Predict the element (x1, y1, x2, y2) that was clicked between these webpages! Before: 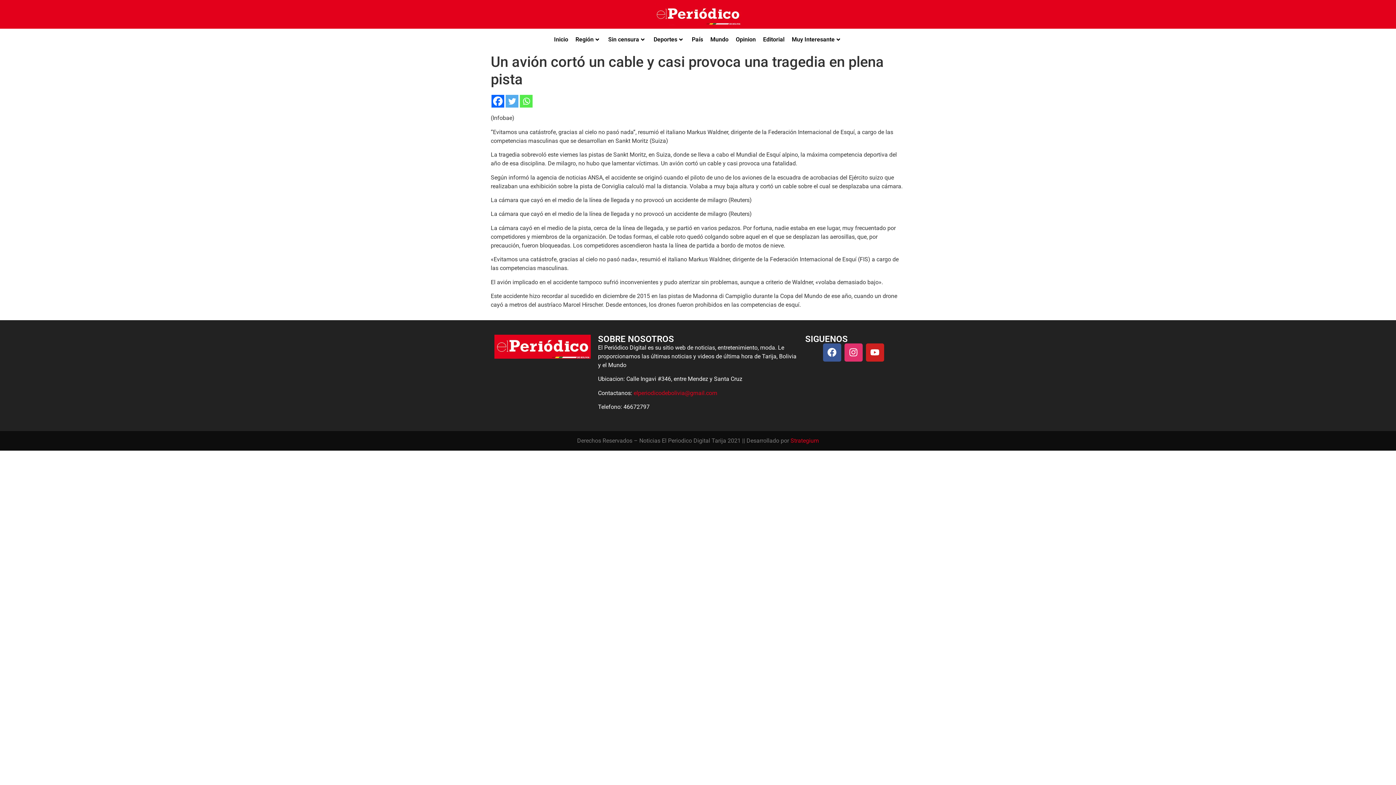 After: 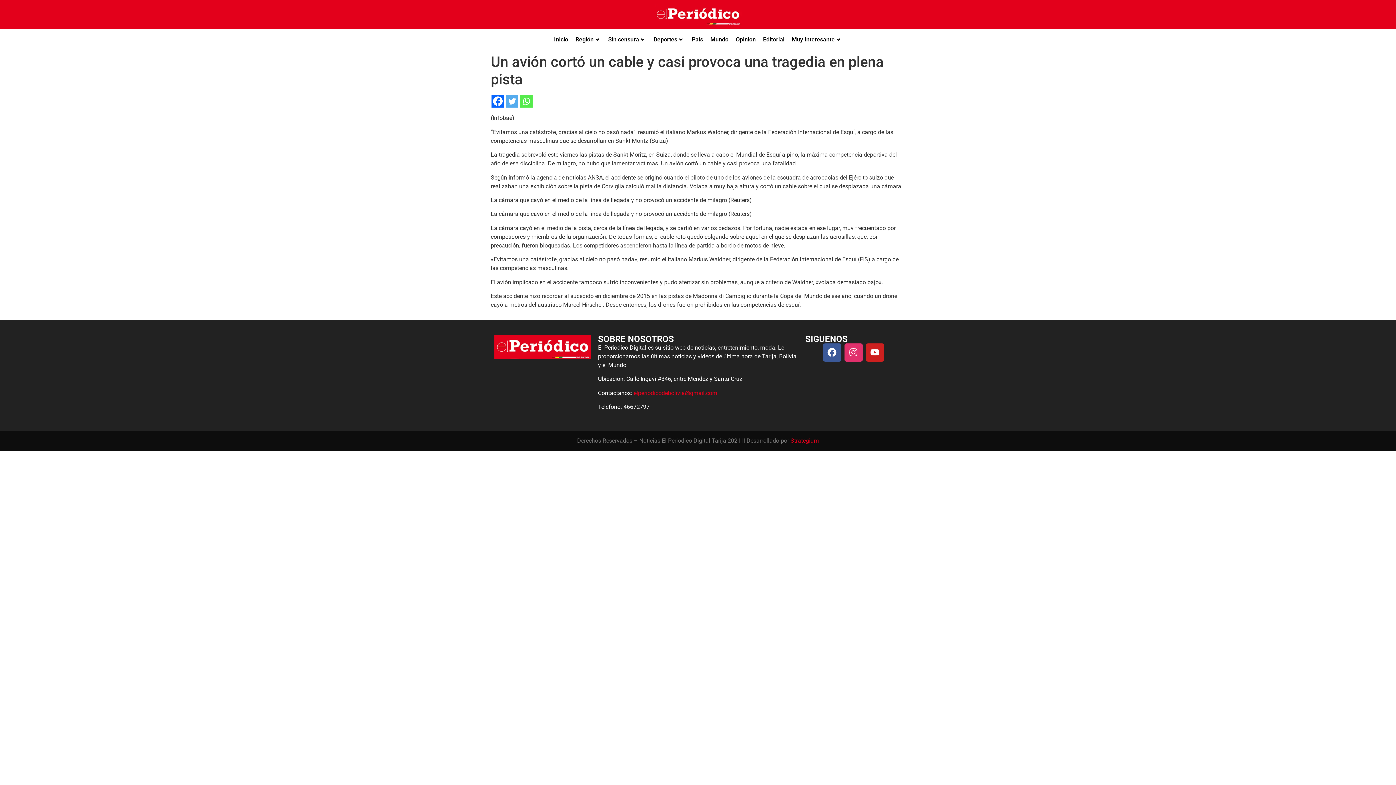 Action: bbox: (520, 95, 532, 107) label: Whatsapp